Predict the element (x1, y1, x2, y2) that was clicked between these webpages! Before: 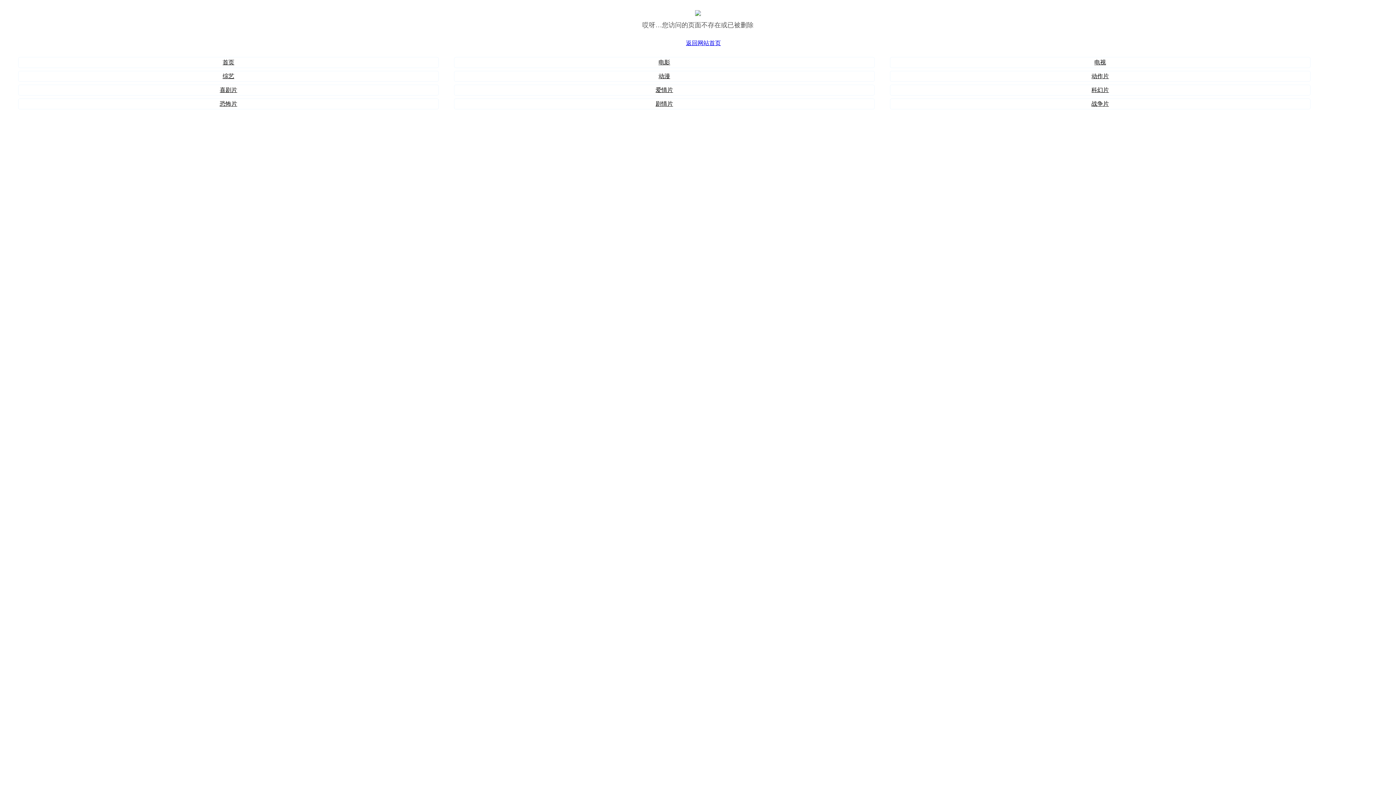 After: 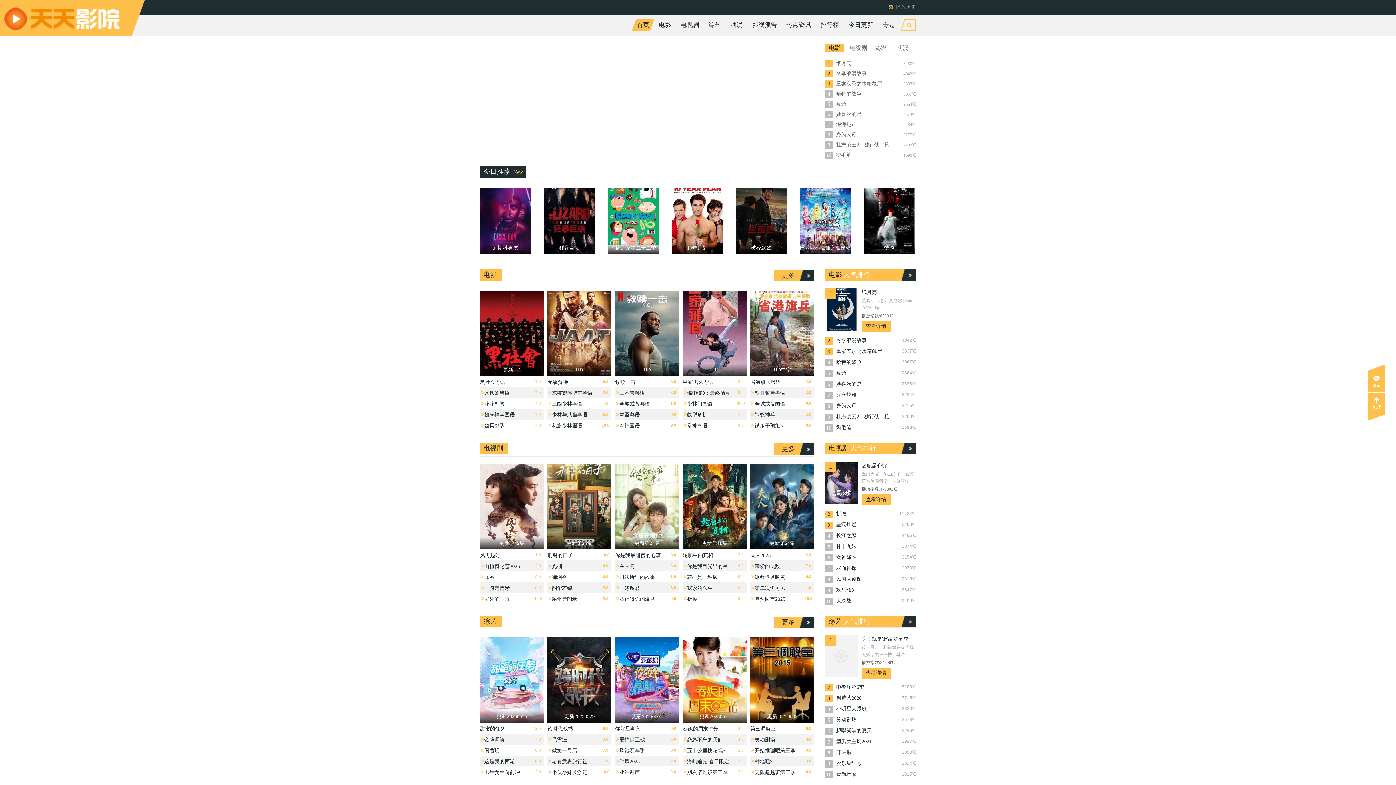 Action: bbox: (18, 57, 438, 67) label: 首页